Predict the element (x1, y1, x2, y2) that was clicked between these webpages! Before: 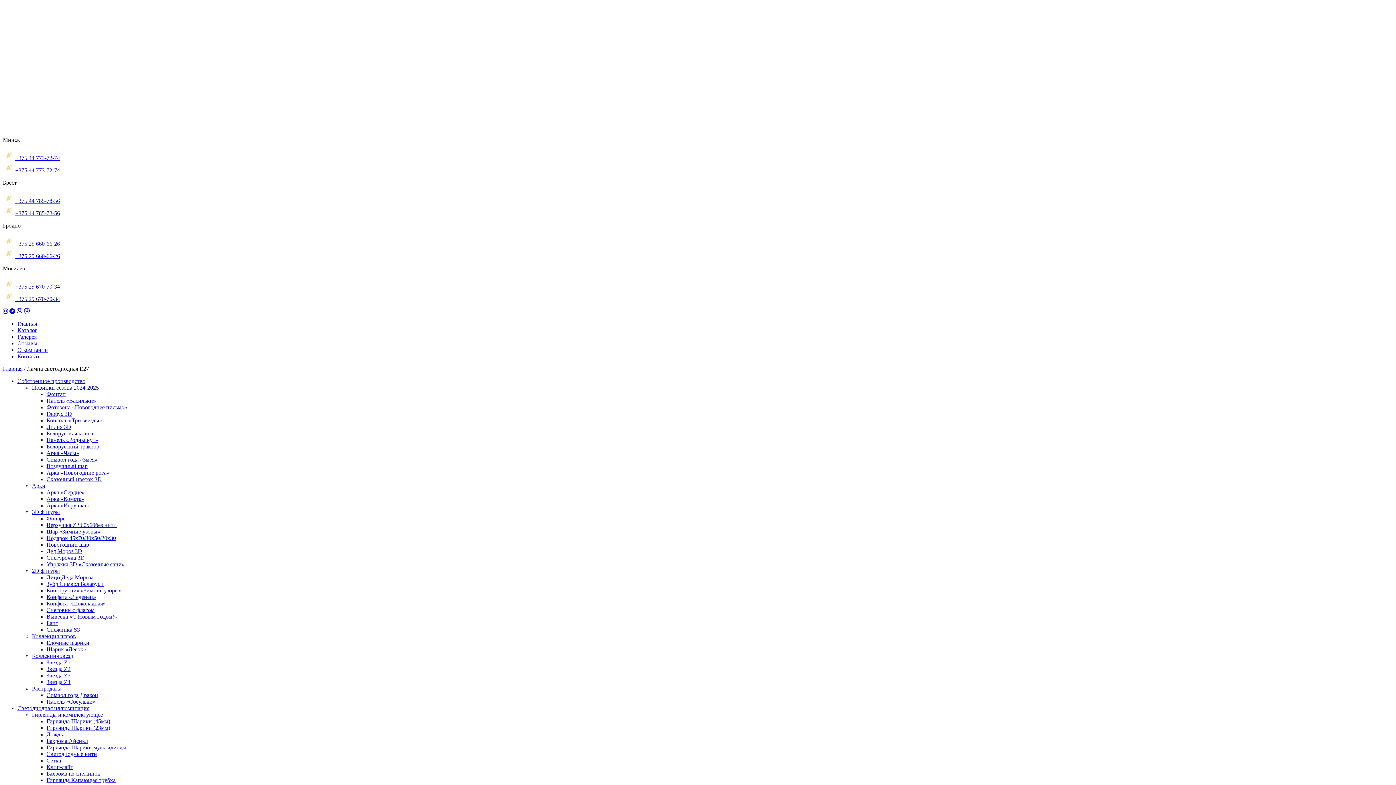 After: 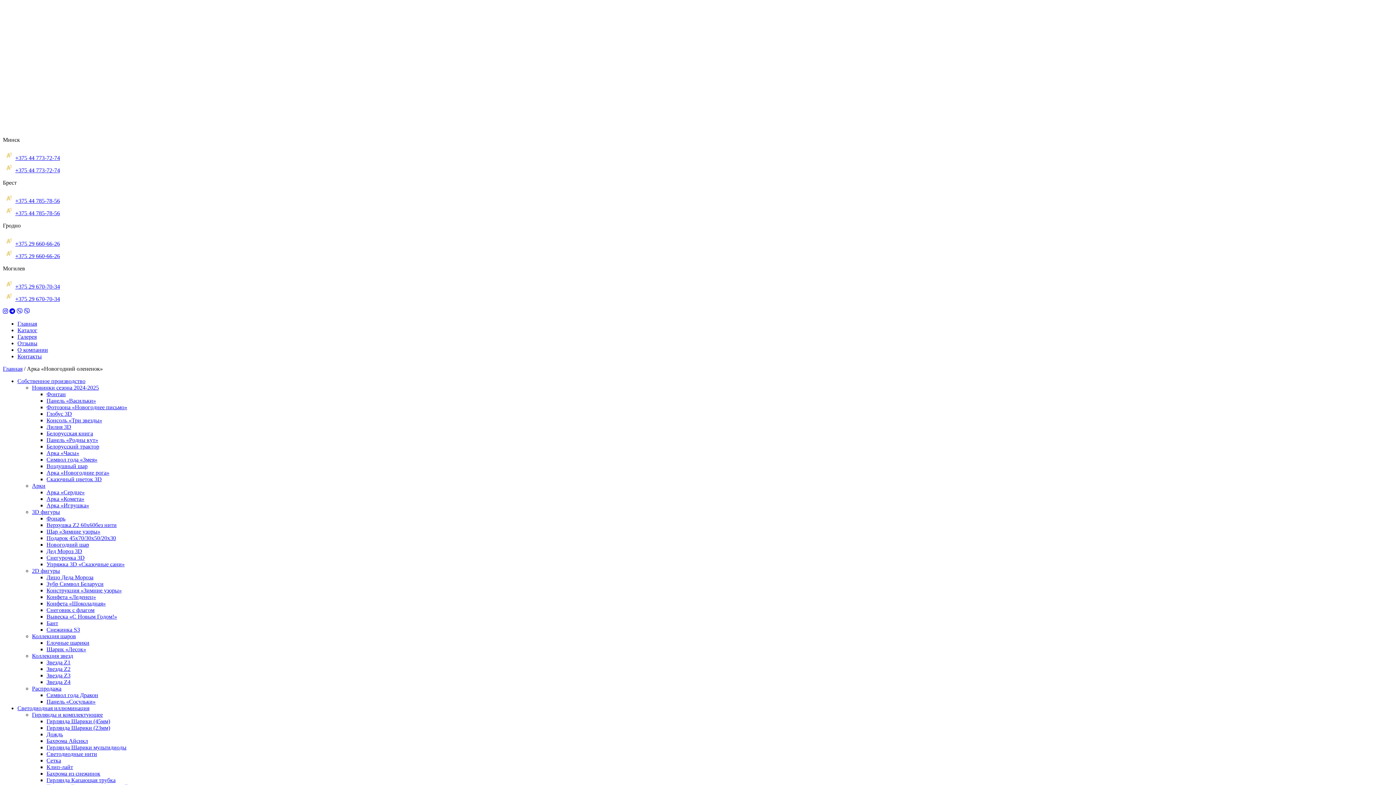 Action: label: Арка «Новогодние рога» bbox: (46, 469, 109, 476)